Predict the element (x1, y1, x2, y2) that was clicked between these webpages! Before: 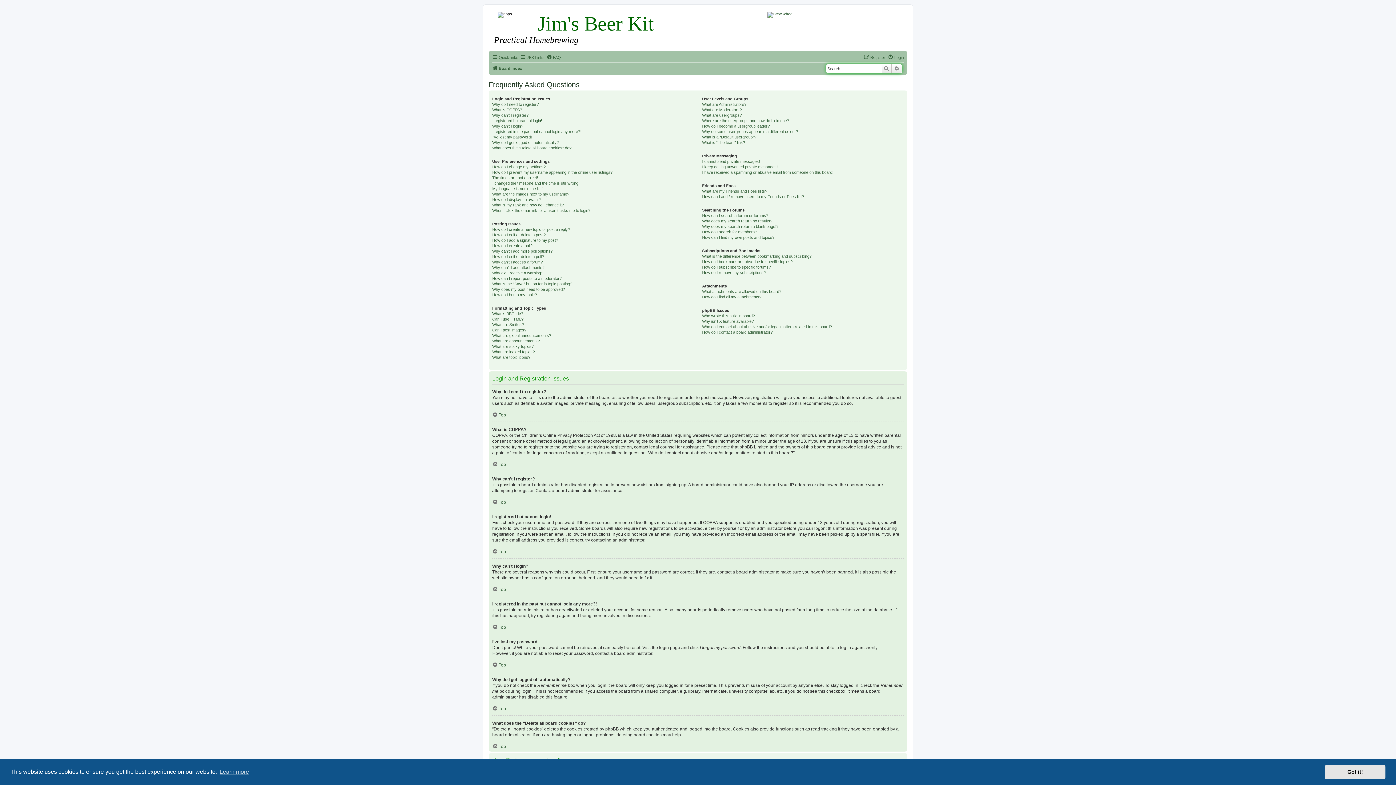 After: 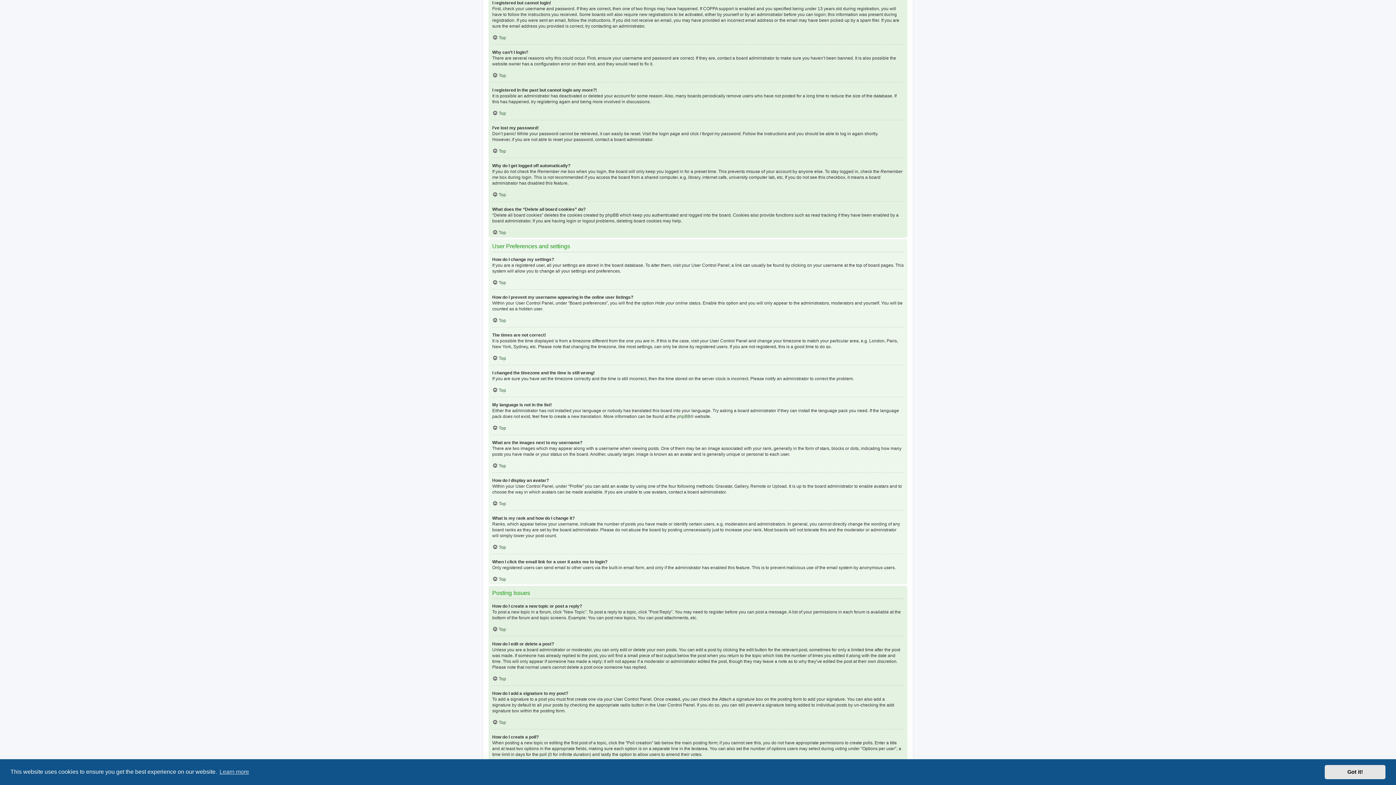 Action: bbox: (492, 118, 542, 123) label: I registered but cannot login!